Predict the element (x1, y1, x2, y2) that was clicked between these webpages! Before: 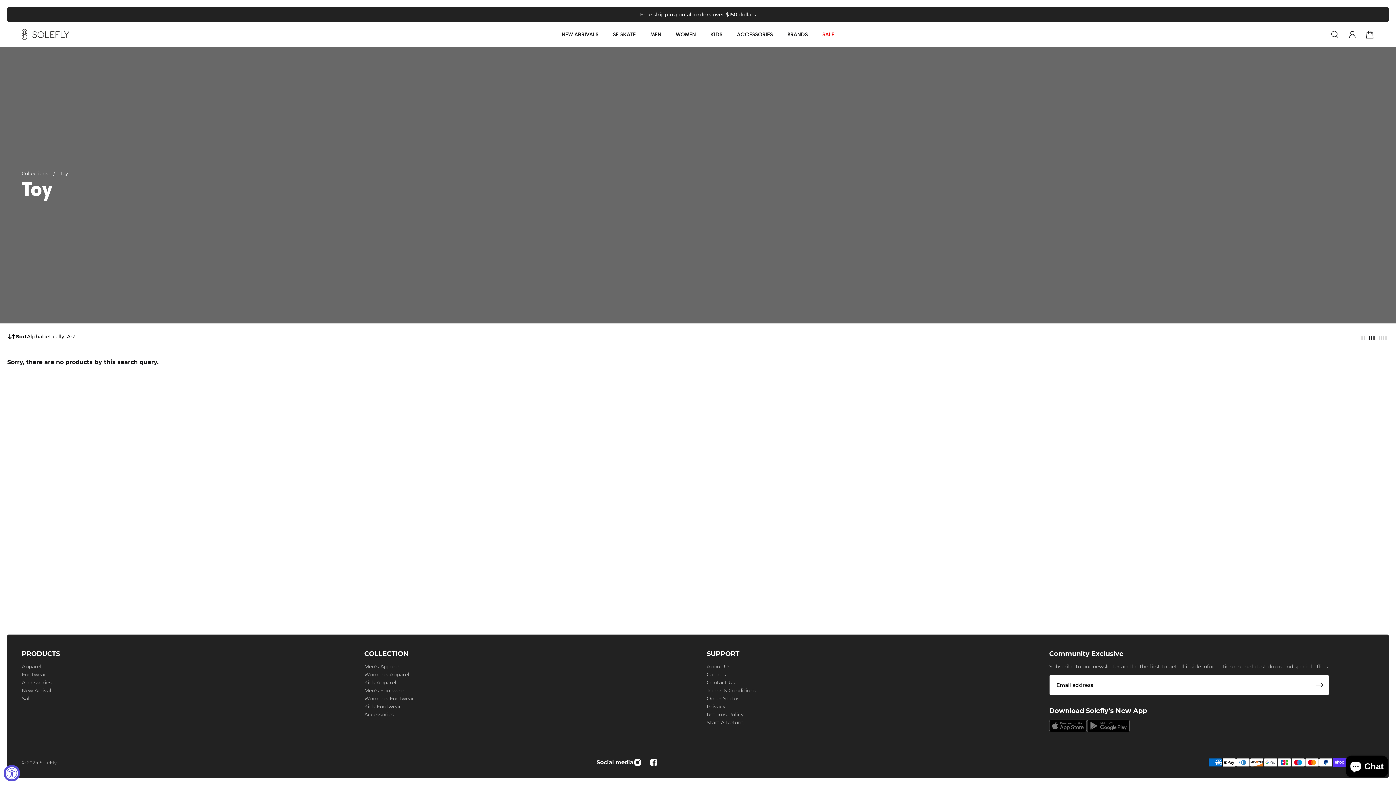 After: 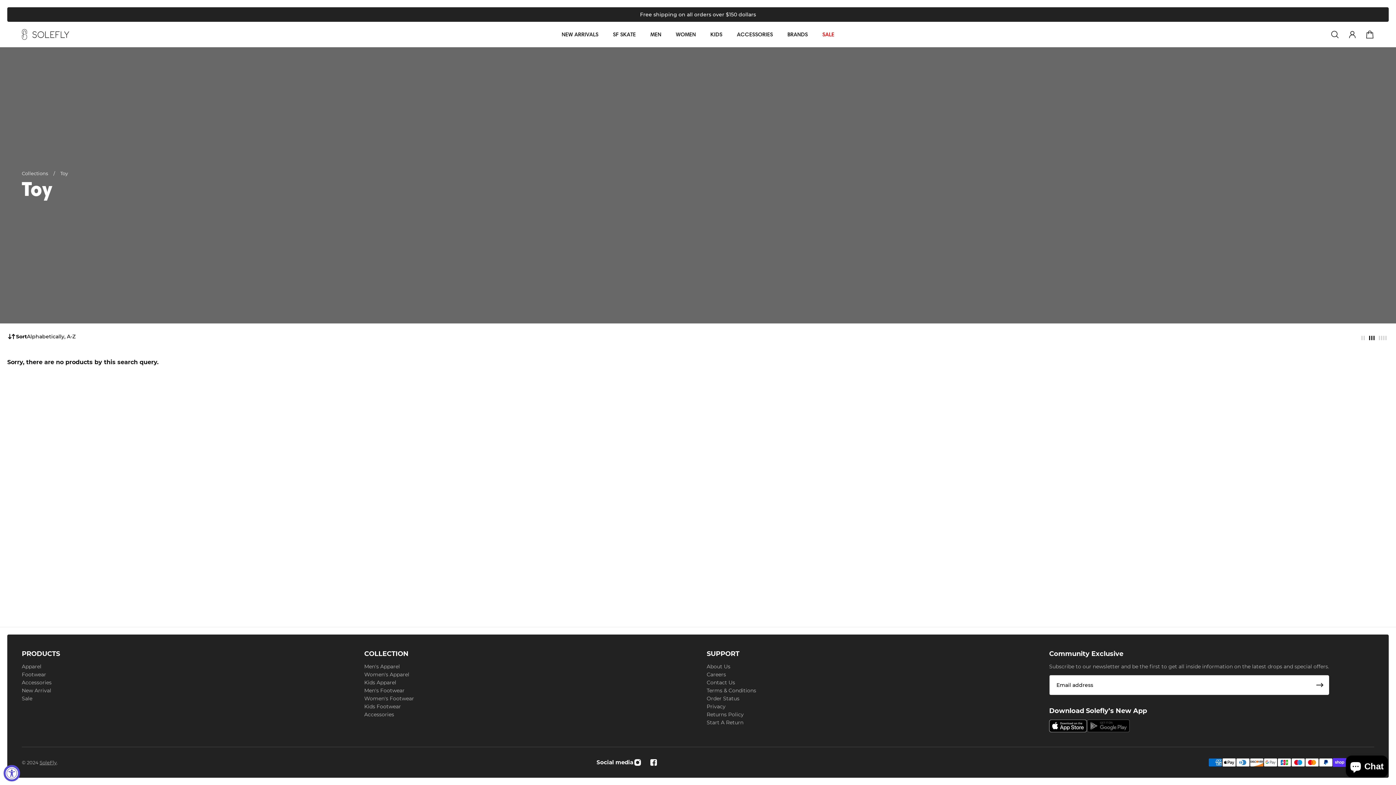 Action: label: App Store Link bbox: (1049, 720, 1087, 732)